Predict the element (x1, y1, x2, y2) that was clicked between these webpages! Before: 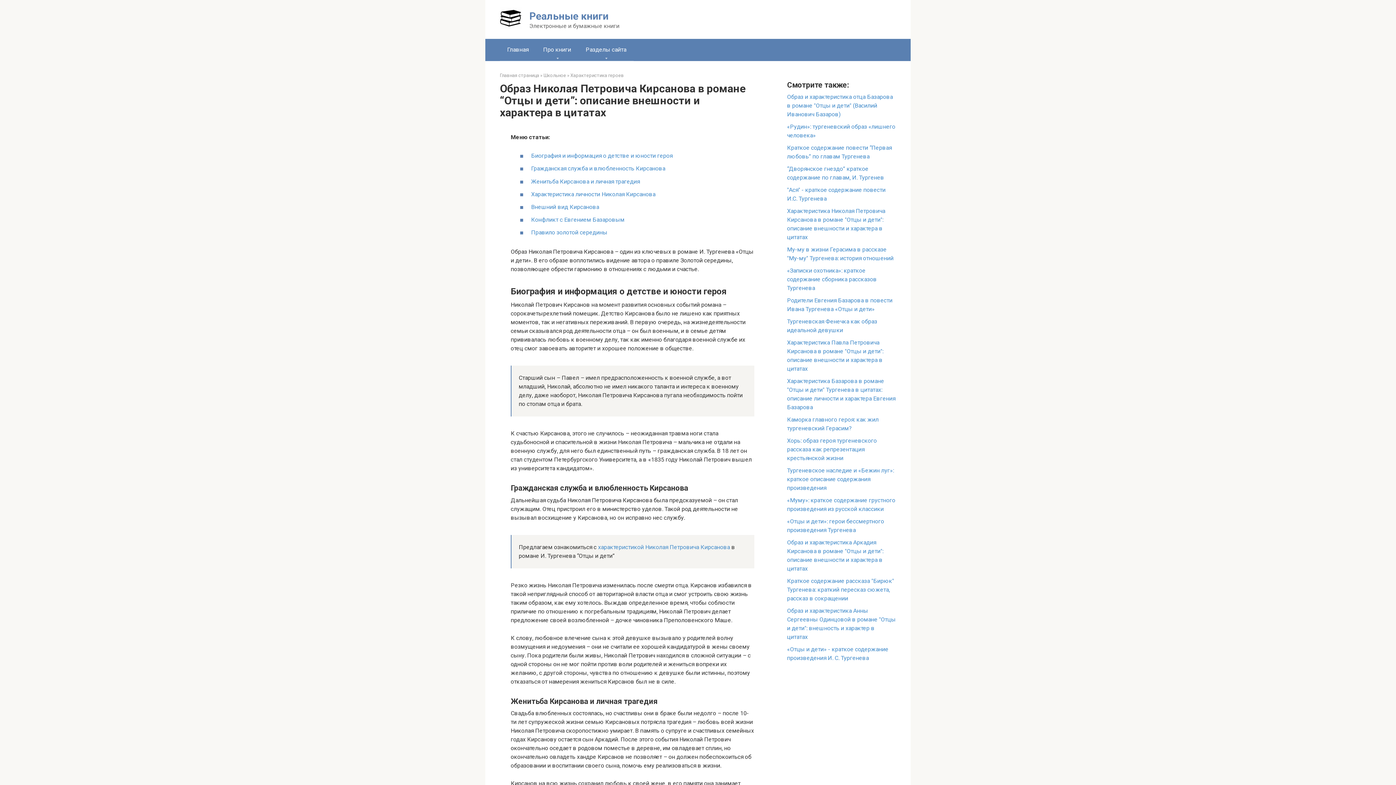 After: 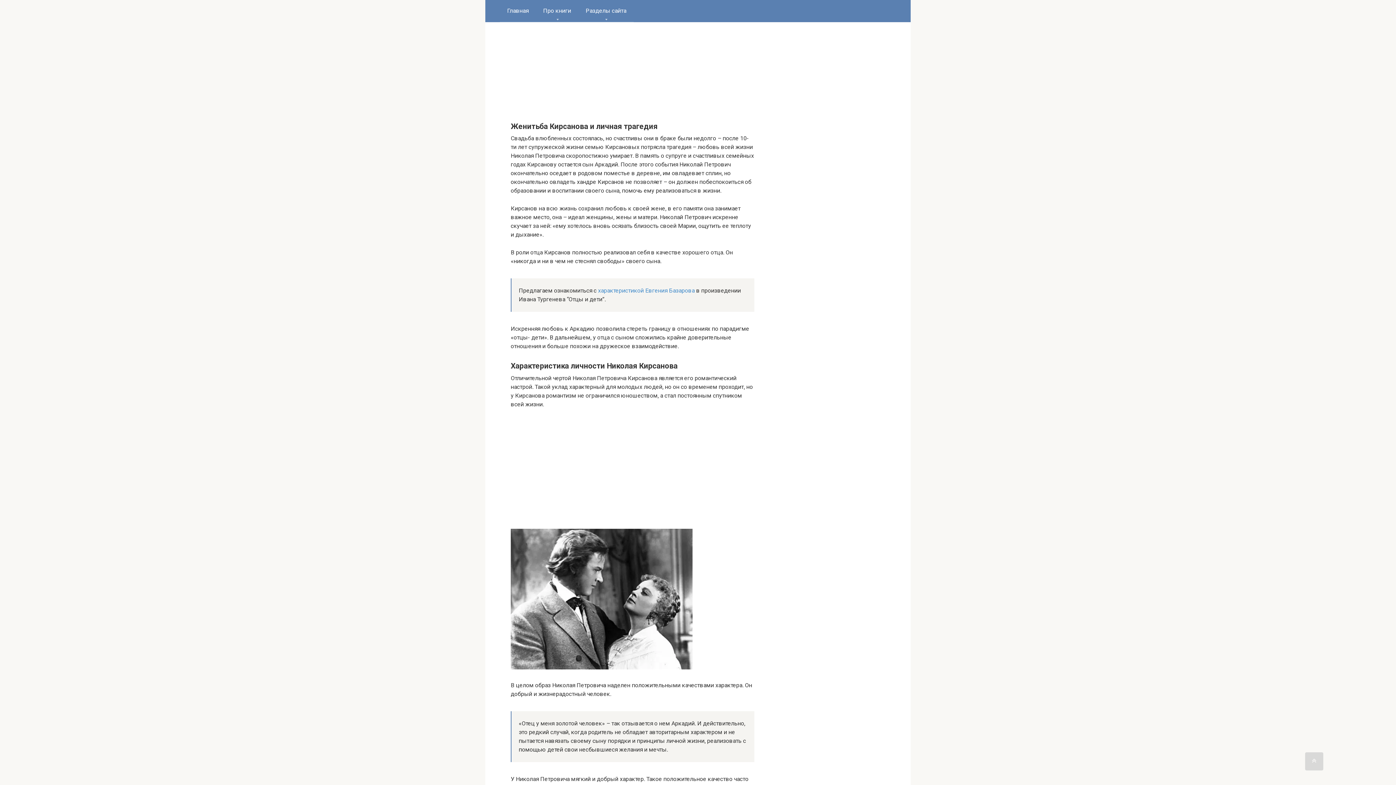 Action: label: Женитьба Кирсанова и личная трагедия bbox: (531, 178, 640, 184)